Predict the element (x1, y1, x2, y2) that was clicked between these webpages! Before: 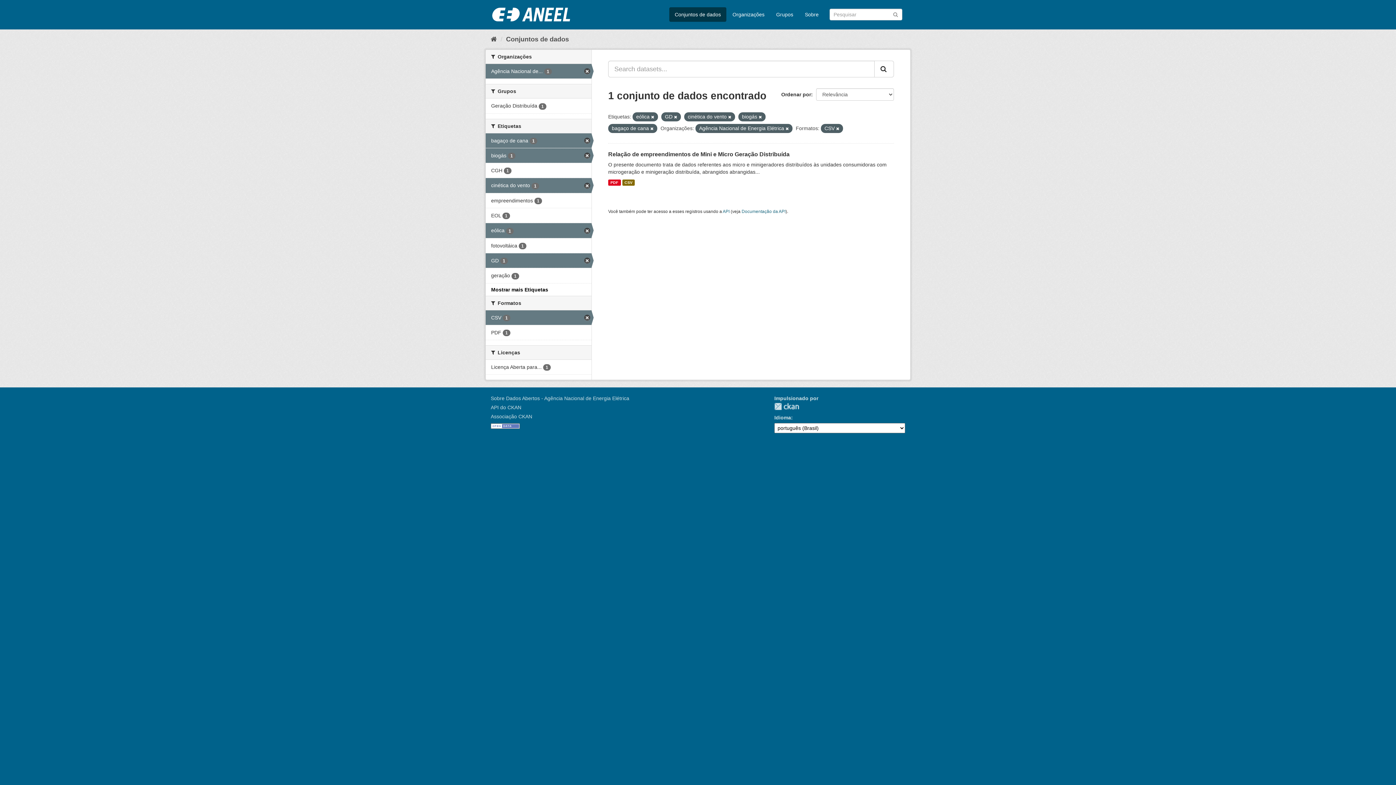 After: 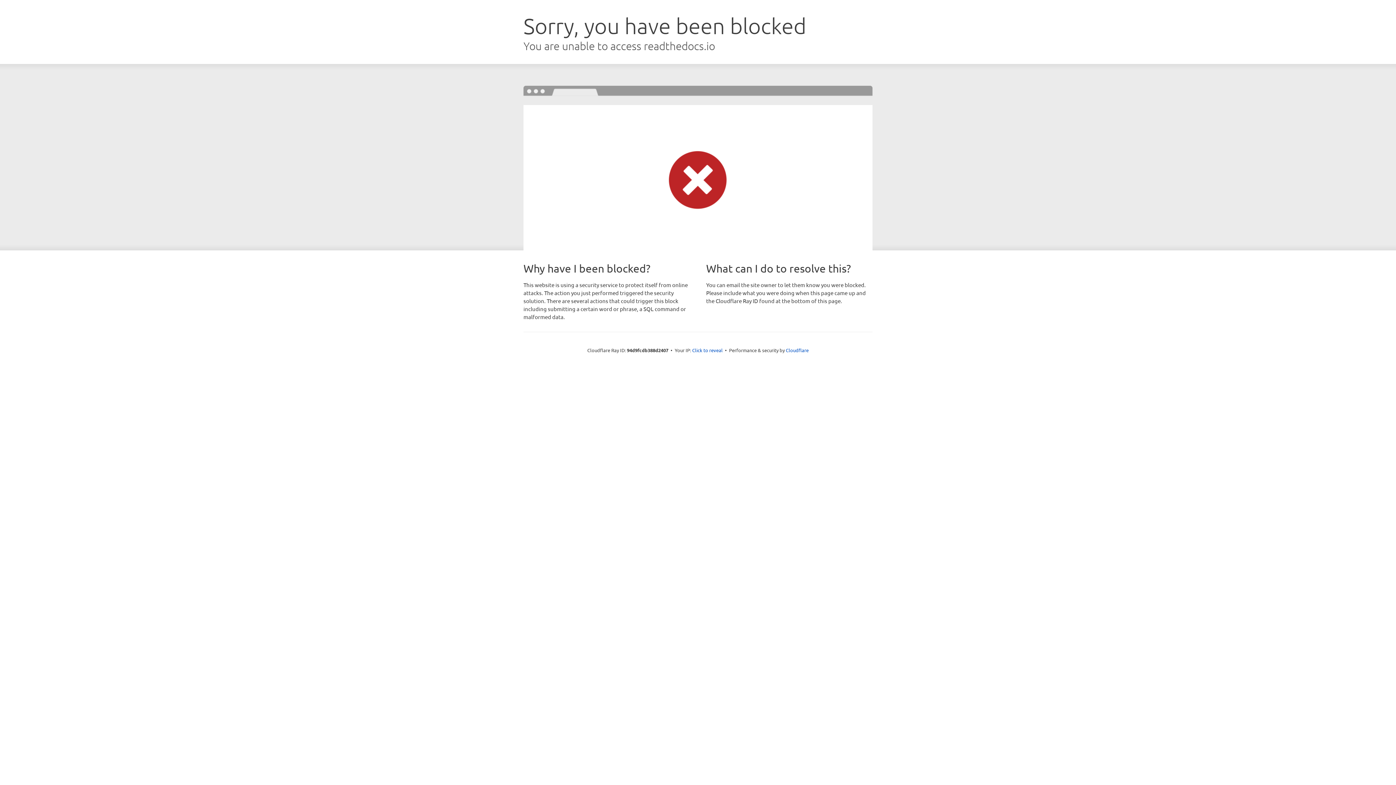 Action: label: Documentação da API bbox: (741, 209, 785, 214)